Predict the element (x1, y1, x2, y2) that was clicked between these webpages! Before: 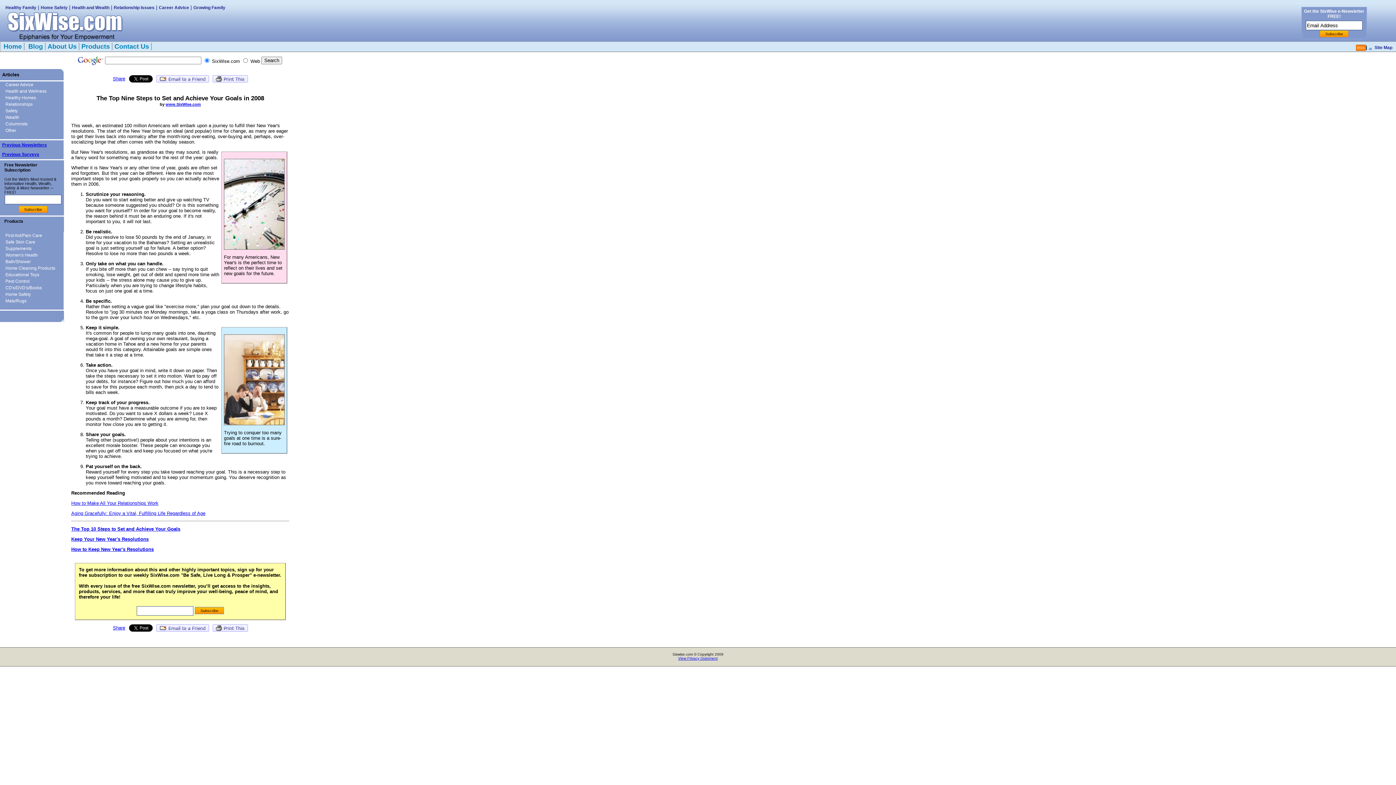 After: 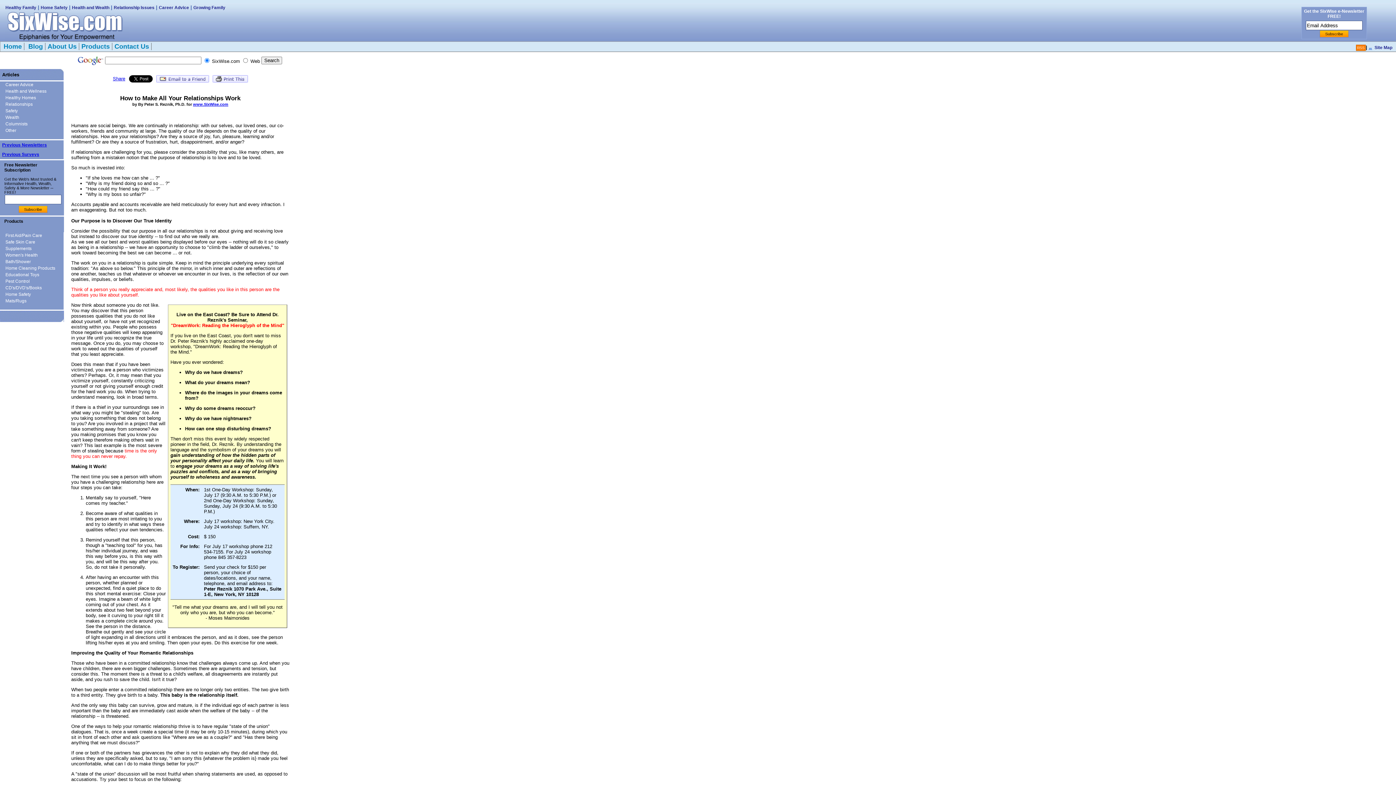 Action: label: How to Make All Your Relationships Work bbox: (71, 500, 158, 506)